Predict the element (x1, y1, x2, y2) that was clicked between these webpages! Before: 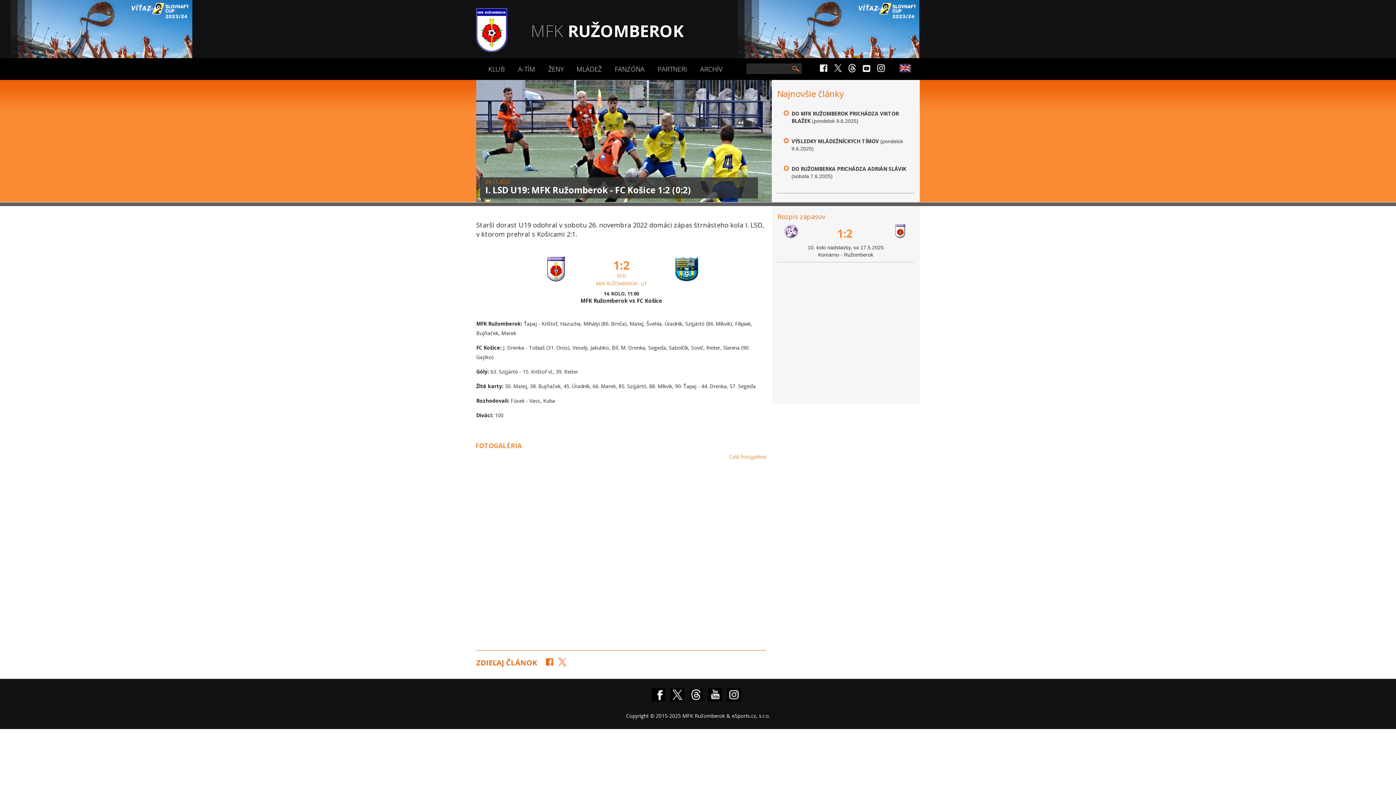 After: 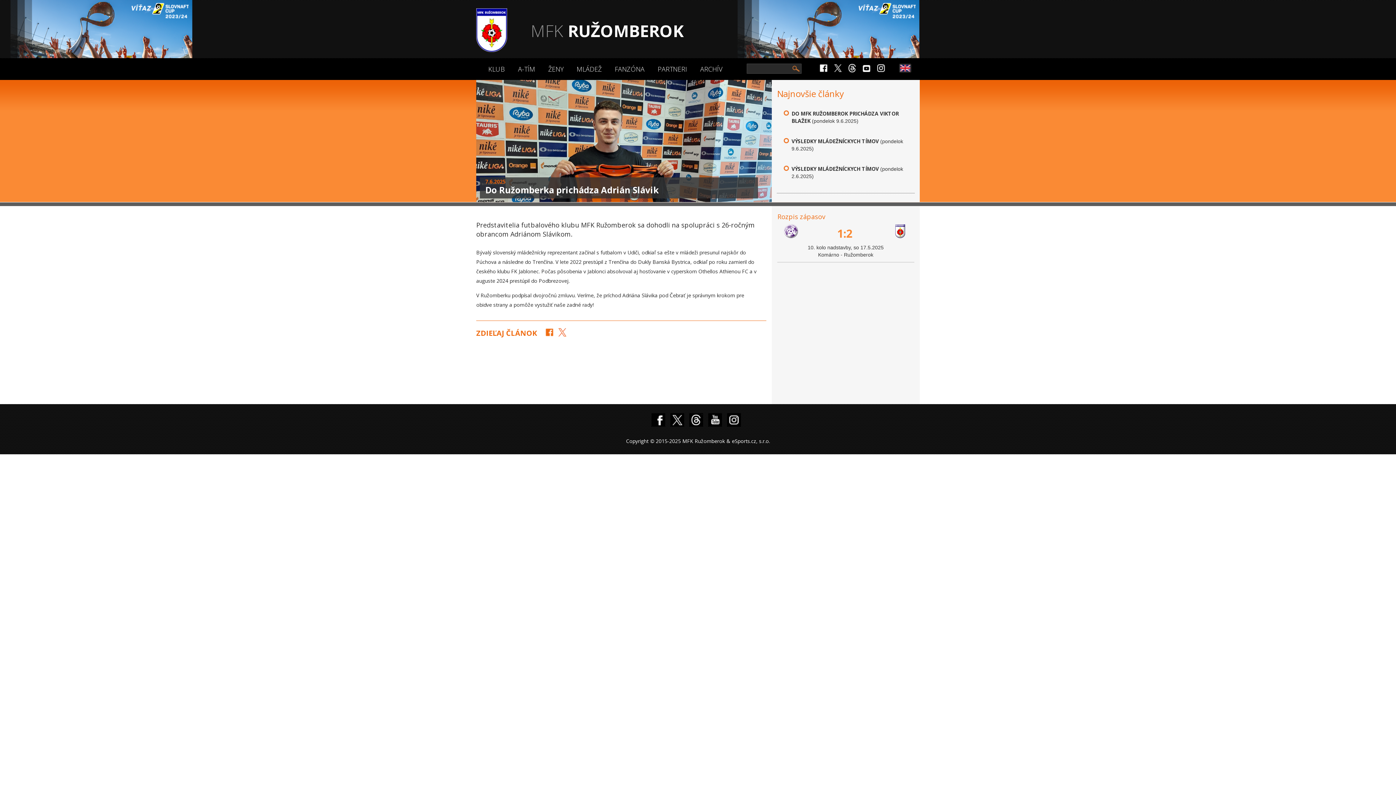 Action: label: DO RUŽOMBERKA PRICHÁDZA ADRIÁN SLÁVIK bbox: (791, 165, 906, 172)